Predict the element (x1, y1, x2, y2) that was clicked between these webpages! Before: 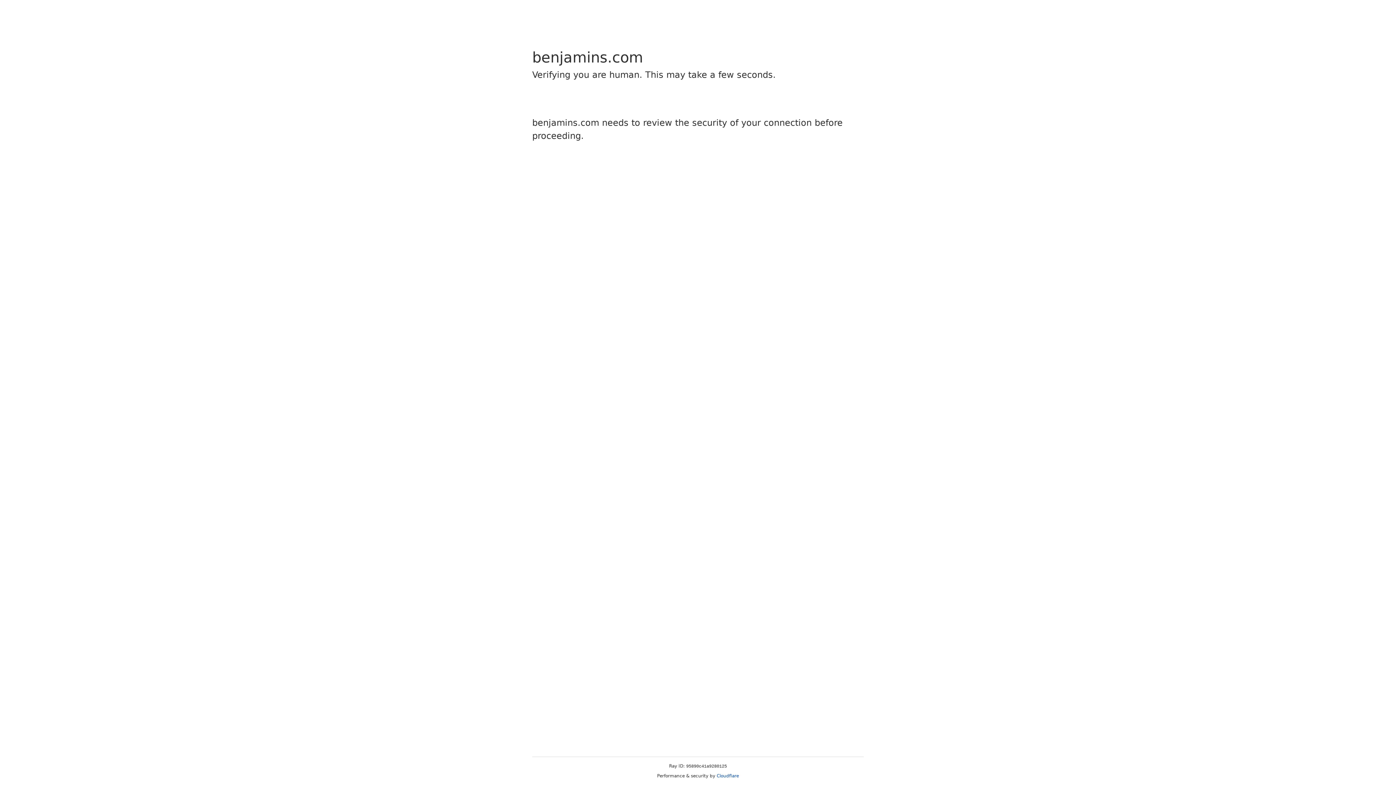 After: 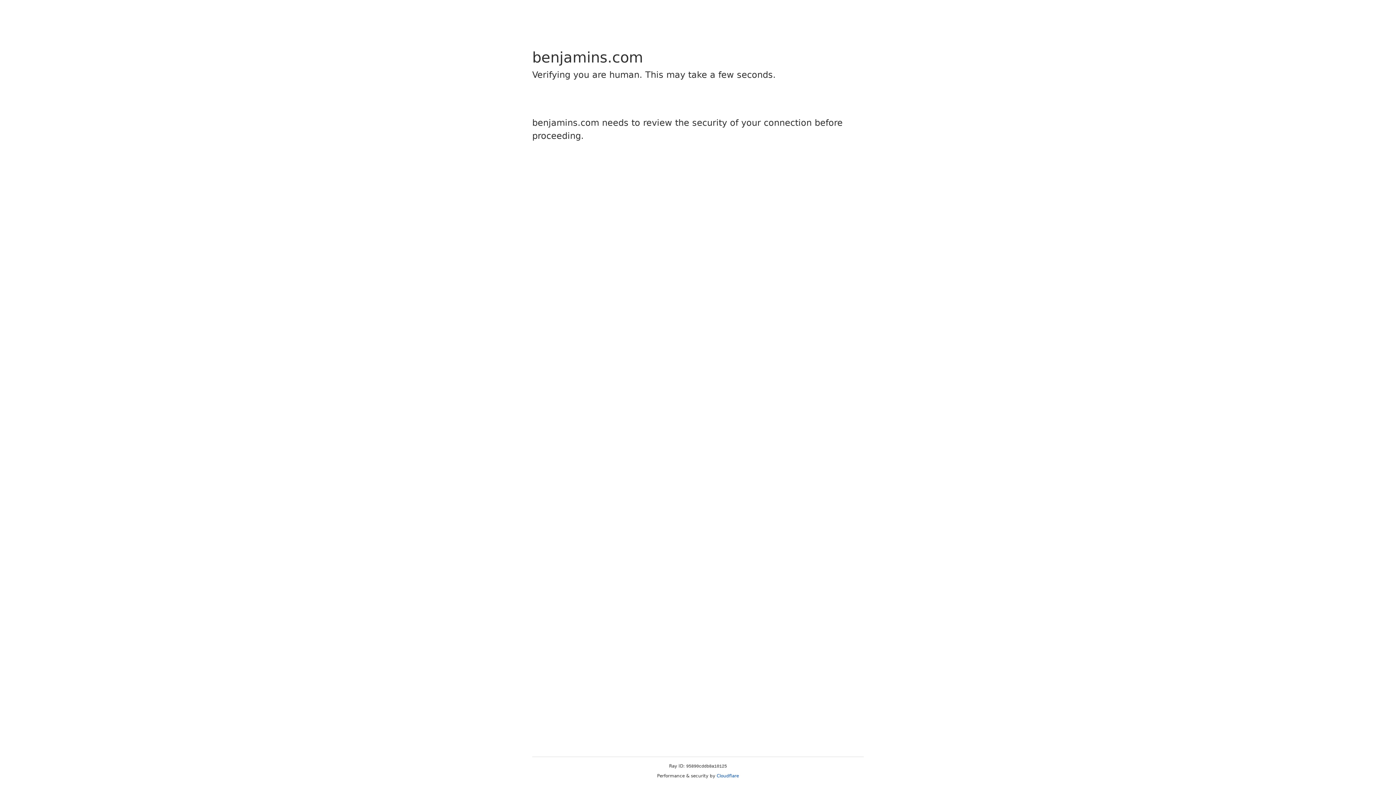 Action: label: Cloudflare bbox: (716, 773, 739, 778)